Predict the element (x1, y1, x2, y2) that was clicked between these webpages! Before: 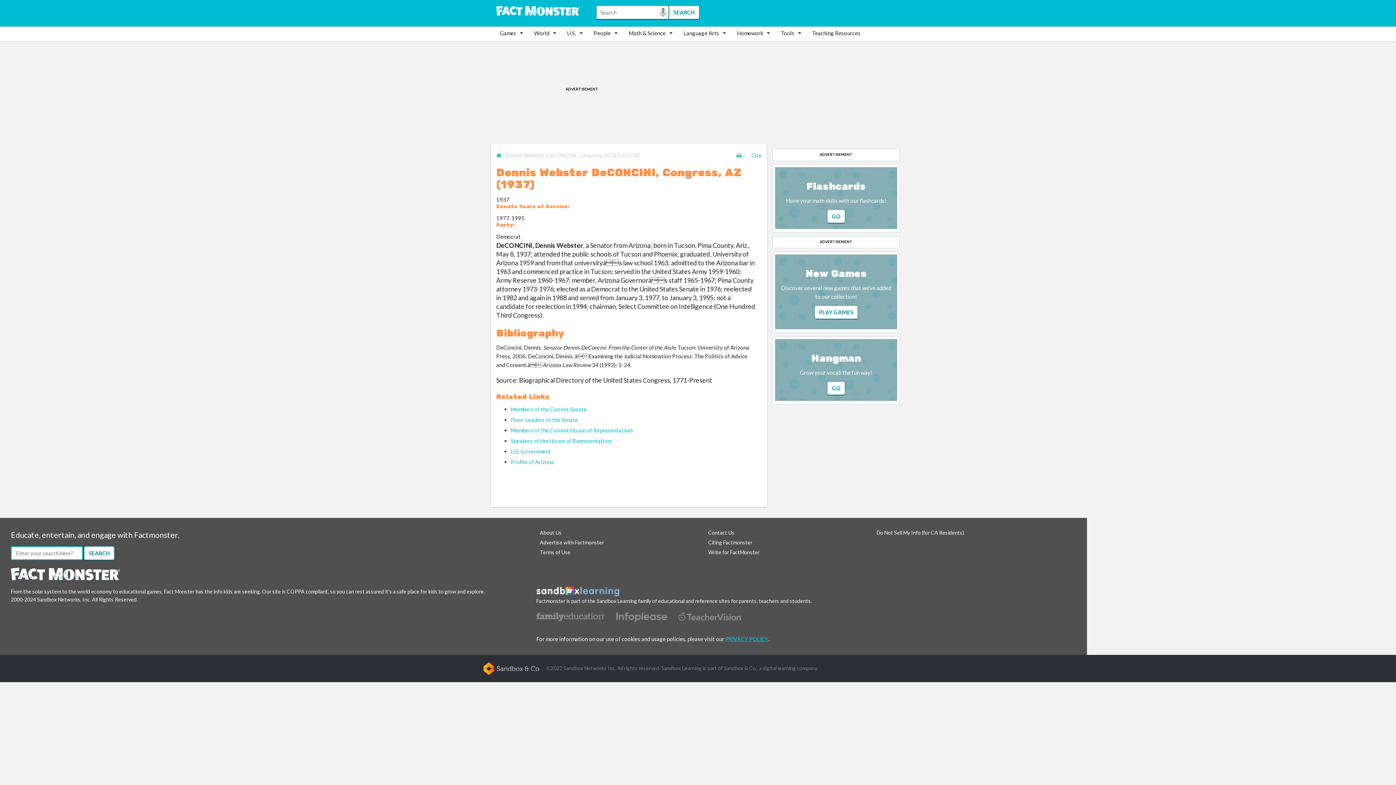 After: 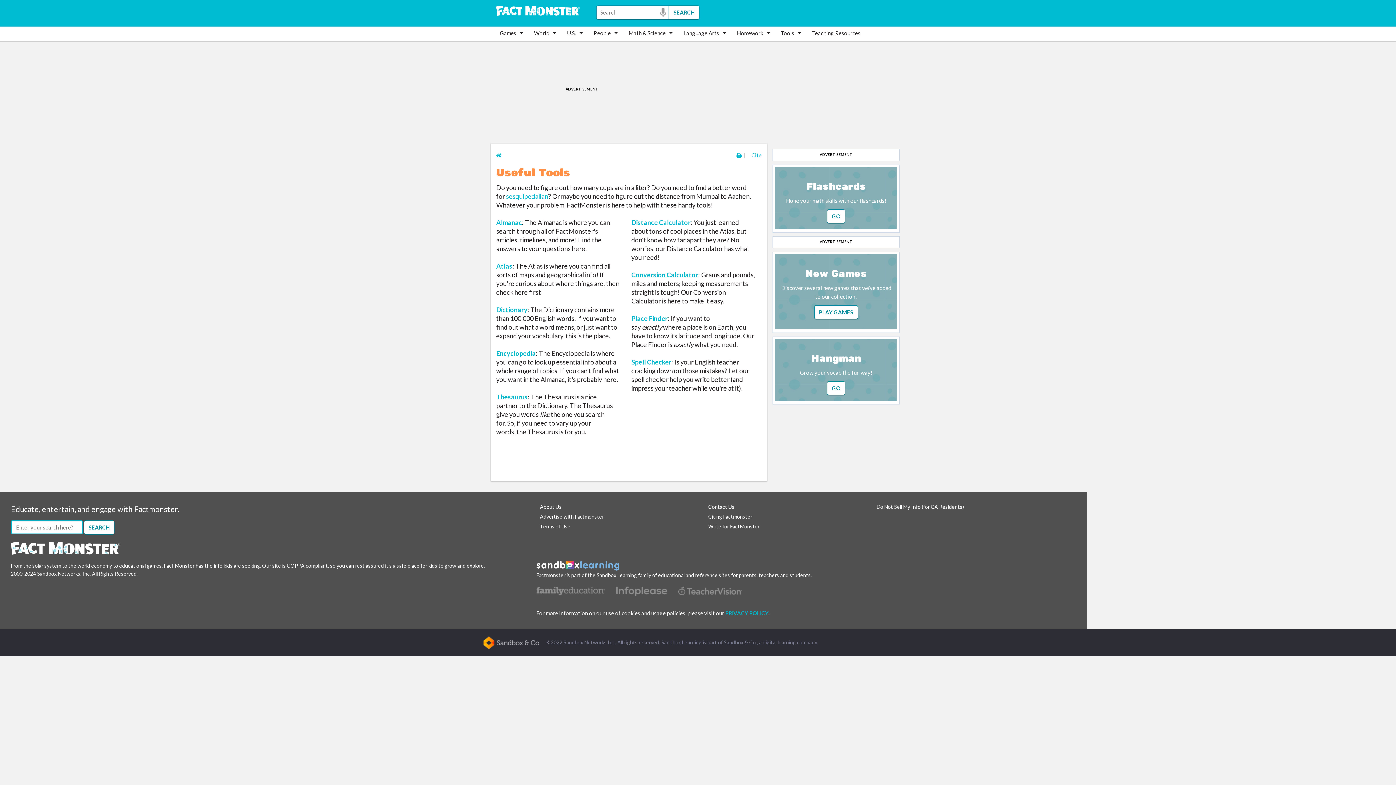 Action: bbox: (777, 26, 808, 39) label: Tools